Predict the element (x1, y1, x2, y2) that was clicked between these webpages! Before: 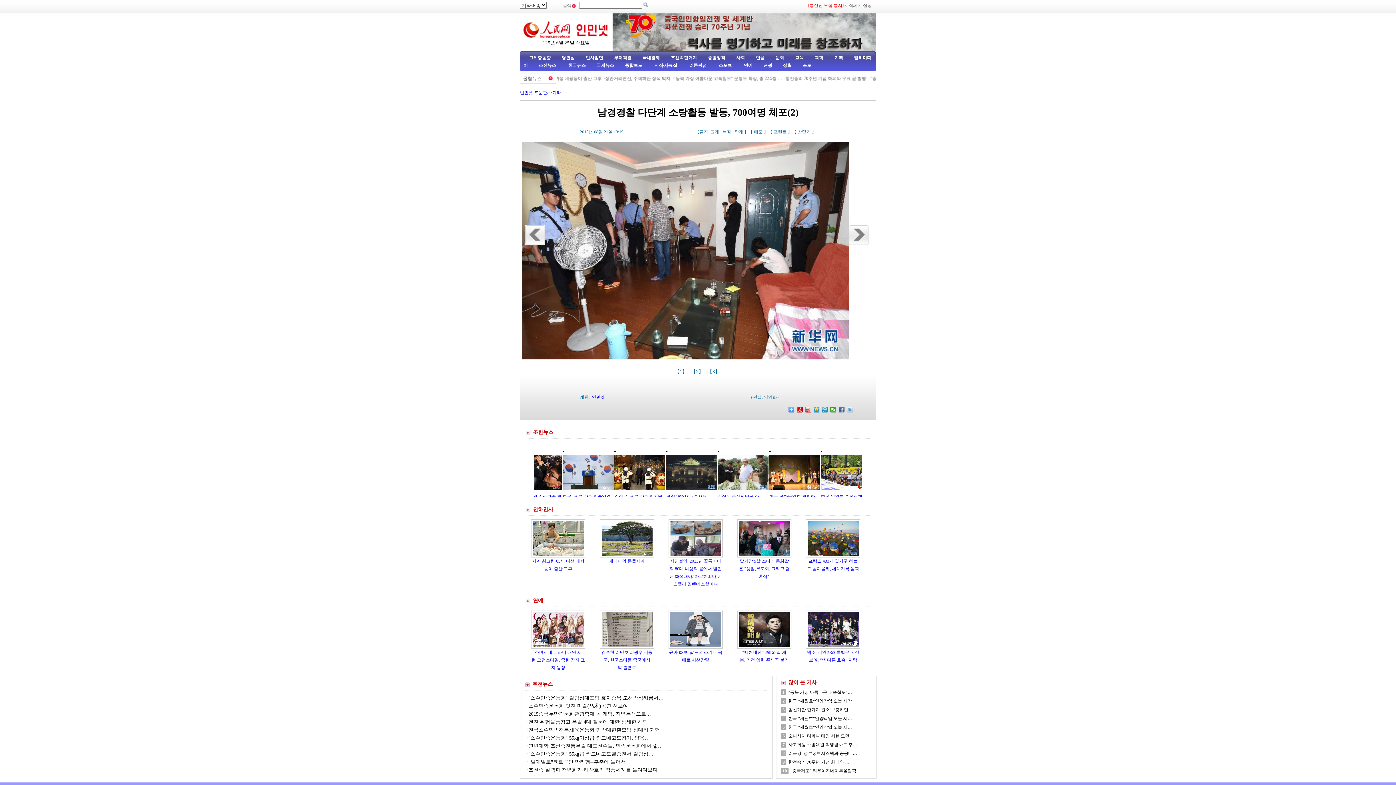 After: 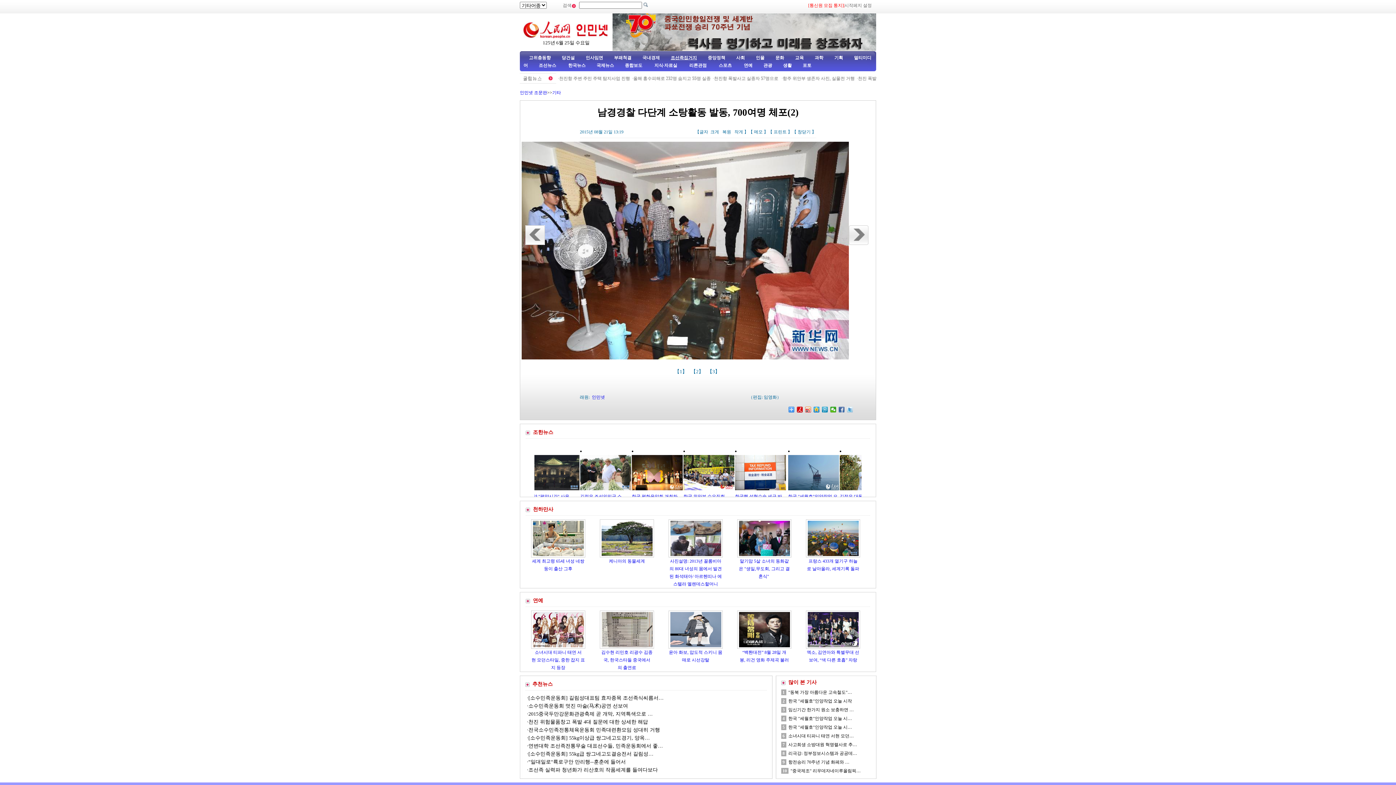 Action: label: 조선족집거지 bbox: (670, 55, 697, 60)